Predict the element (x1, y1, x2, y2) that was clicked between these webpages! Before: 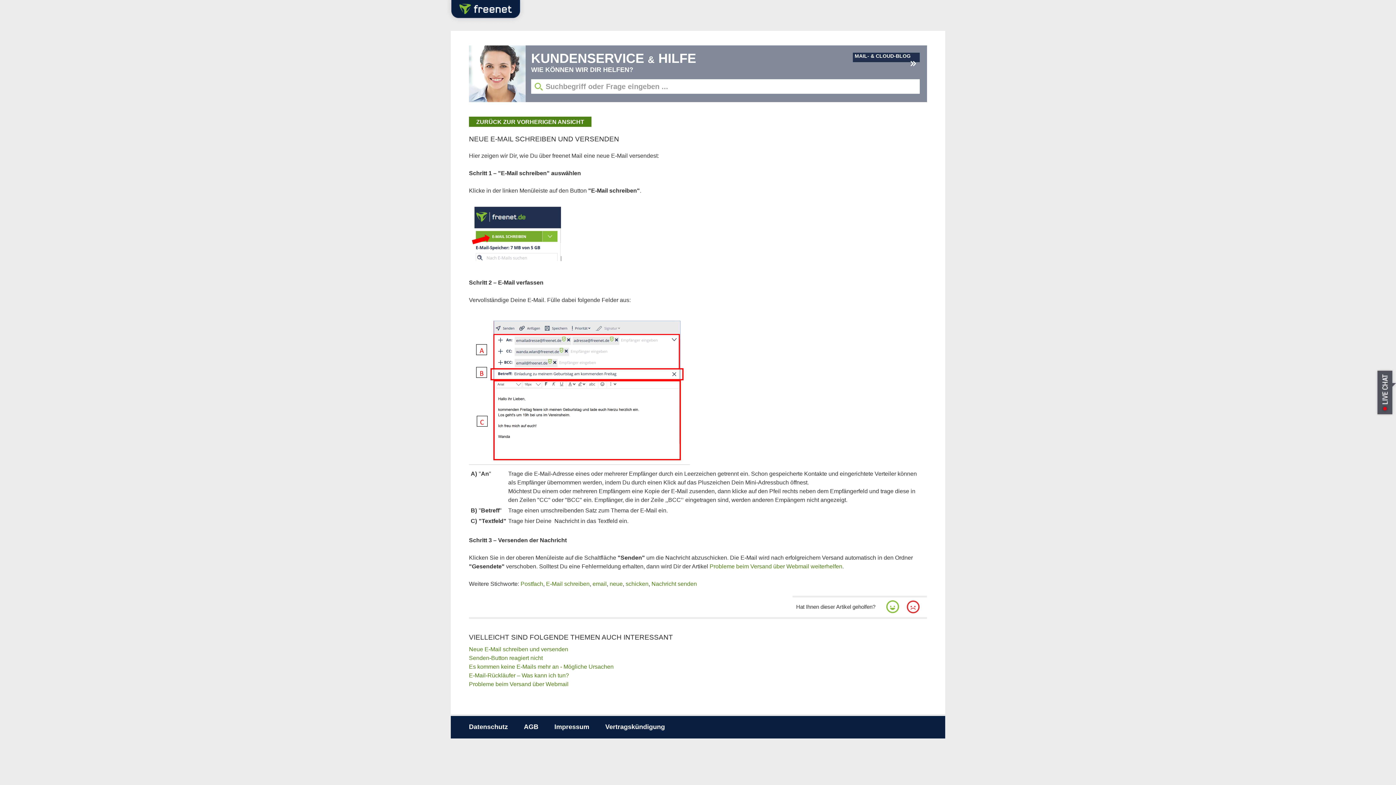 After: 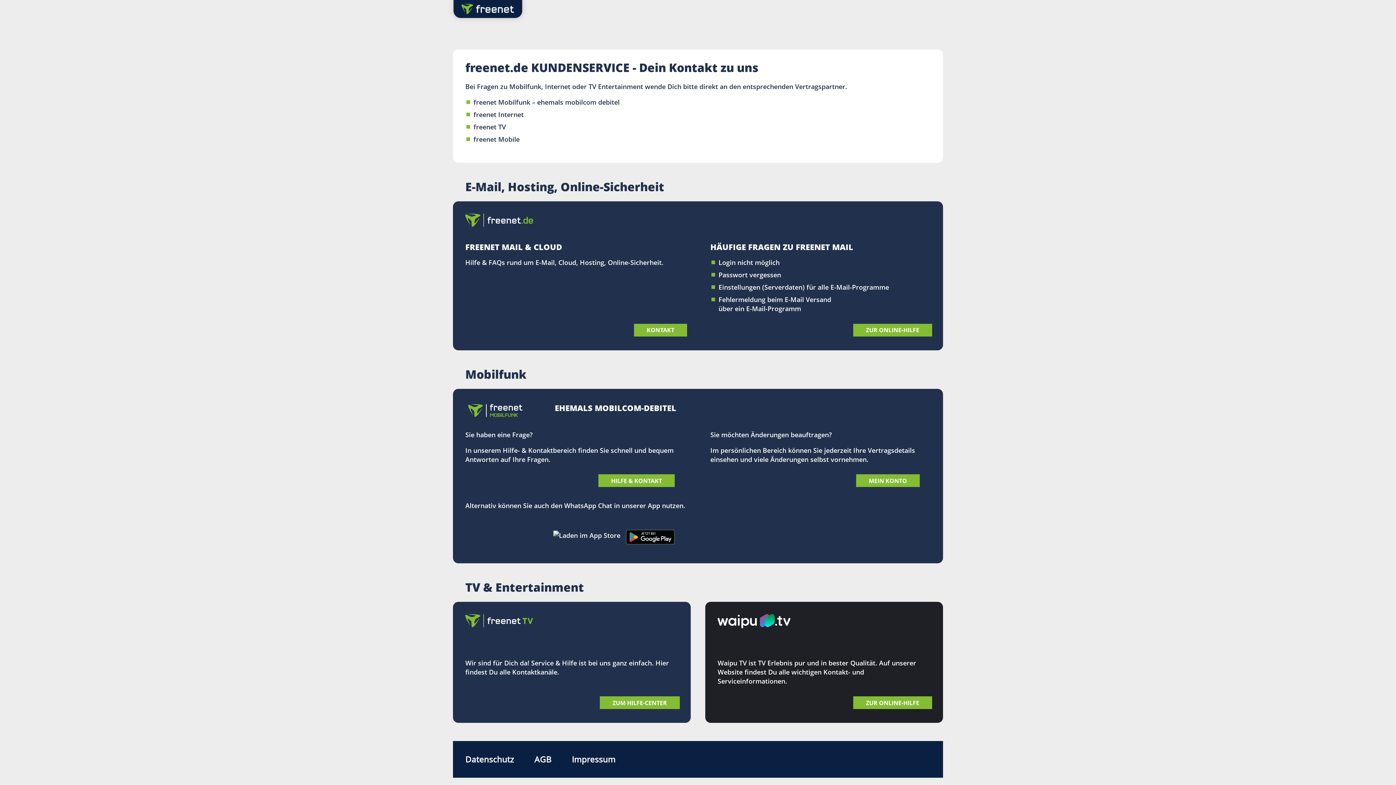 Action: bbox: (531, 50, 920, 66) label: KUNDENSERVICE & HILFE